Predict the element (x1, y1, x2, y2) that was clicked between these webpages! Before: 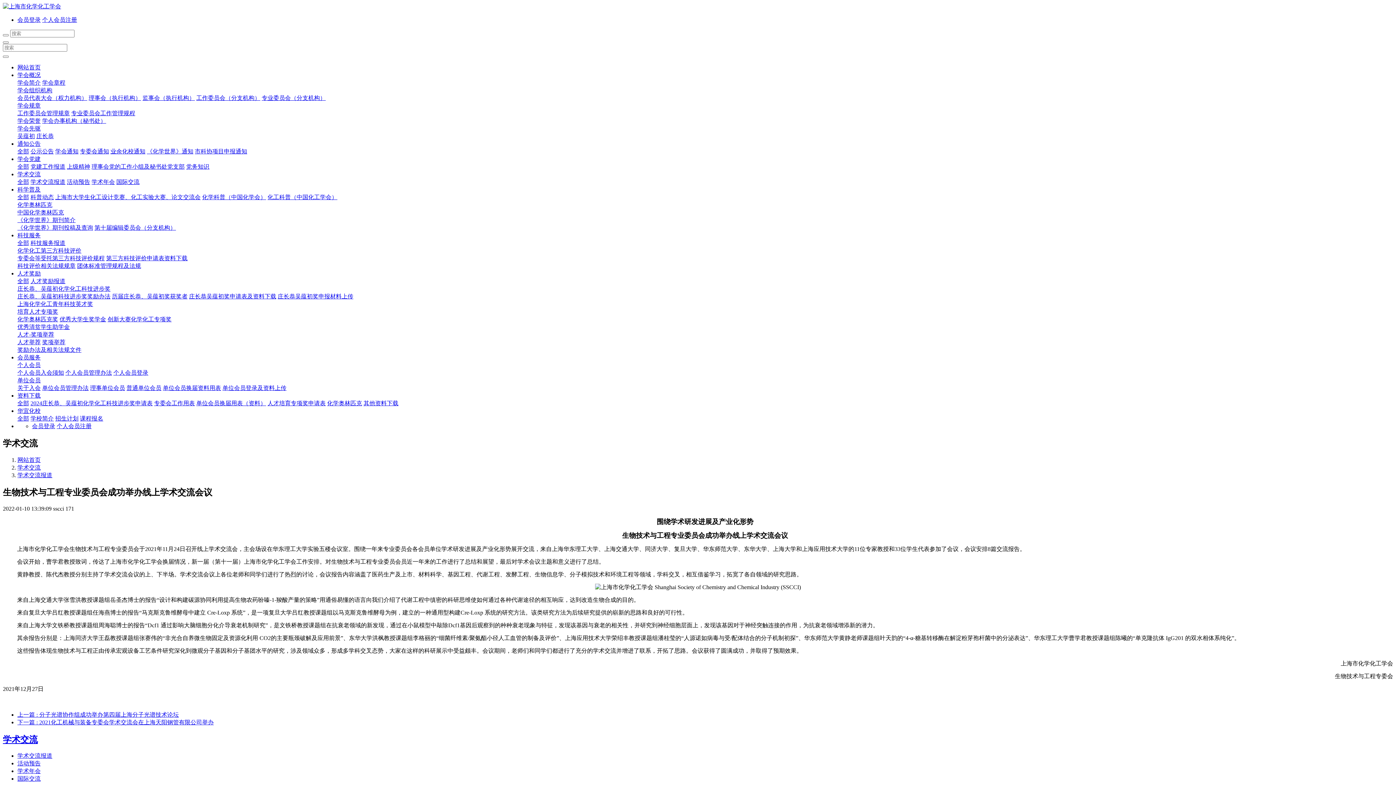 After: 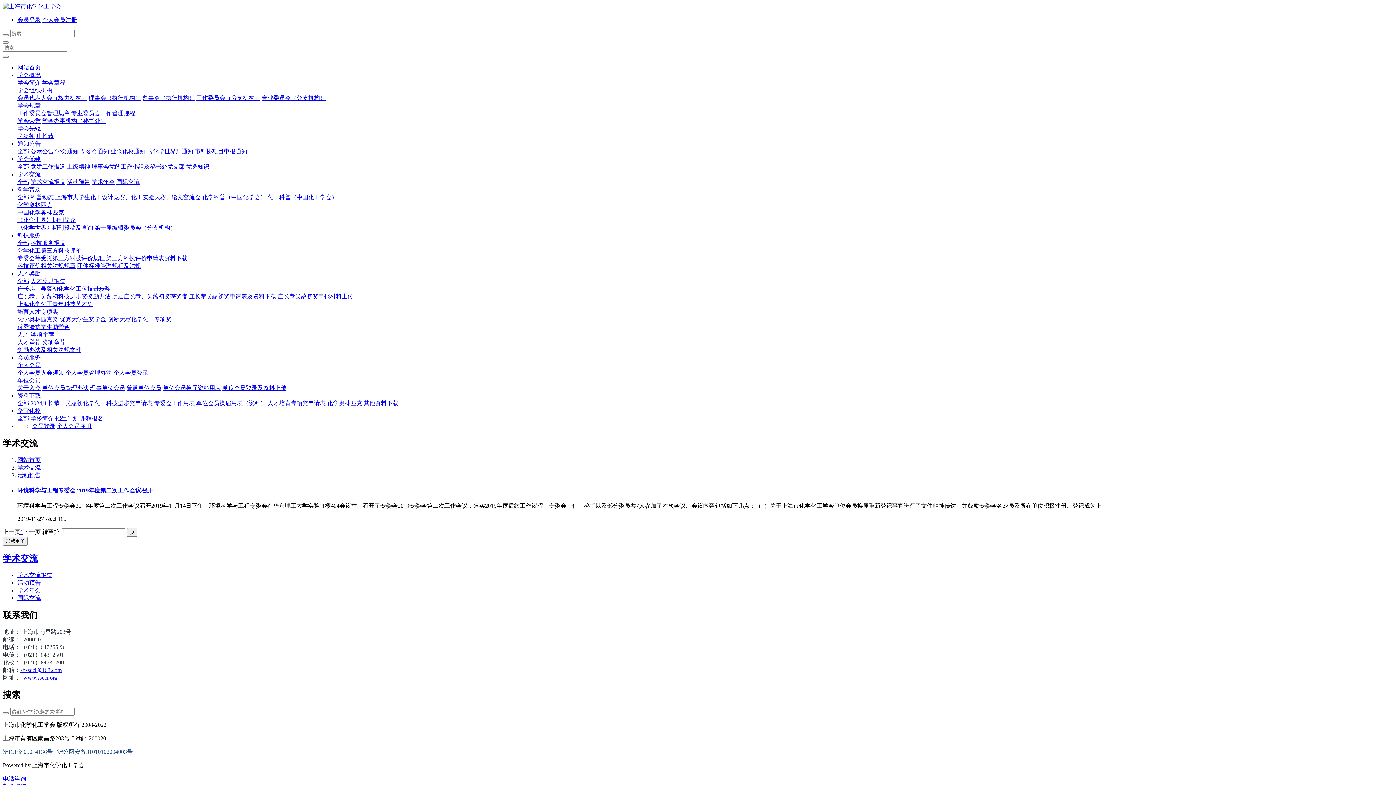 Action: label: 活动预告 bbox: (66, 178, 90, 185)